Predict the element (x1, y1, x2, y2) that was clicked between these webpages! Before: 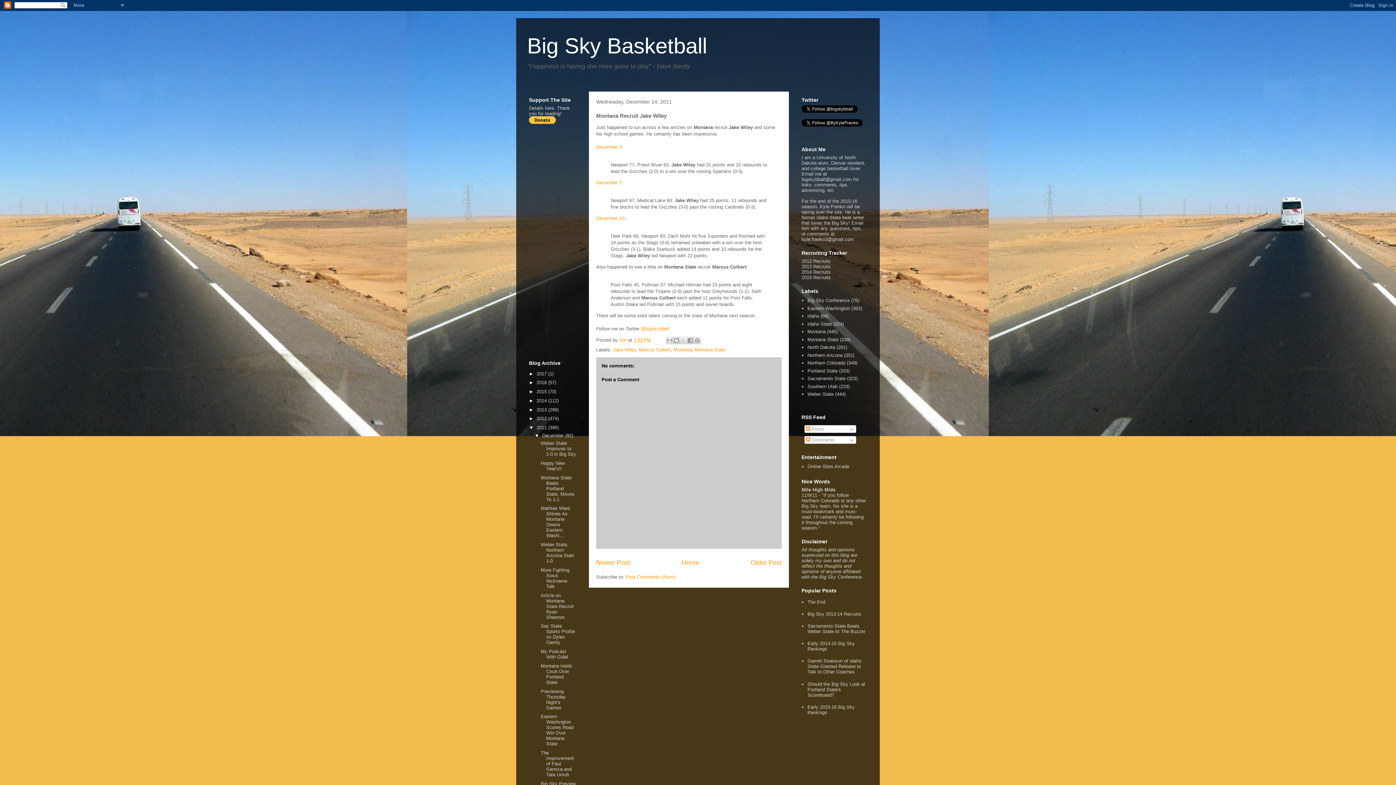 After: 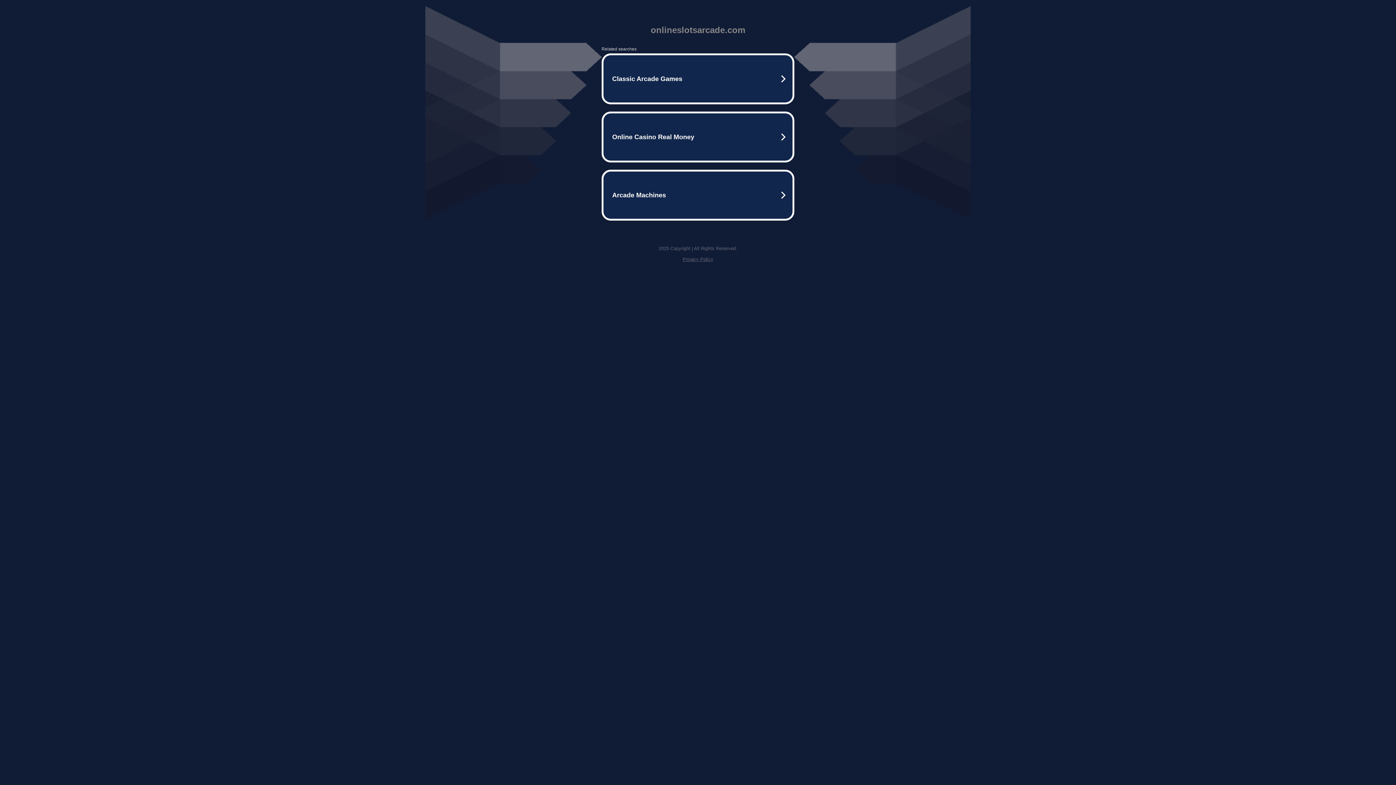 Action: label: Online Slots Arcade bbox: (807, 464, 849, 469)